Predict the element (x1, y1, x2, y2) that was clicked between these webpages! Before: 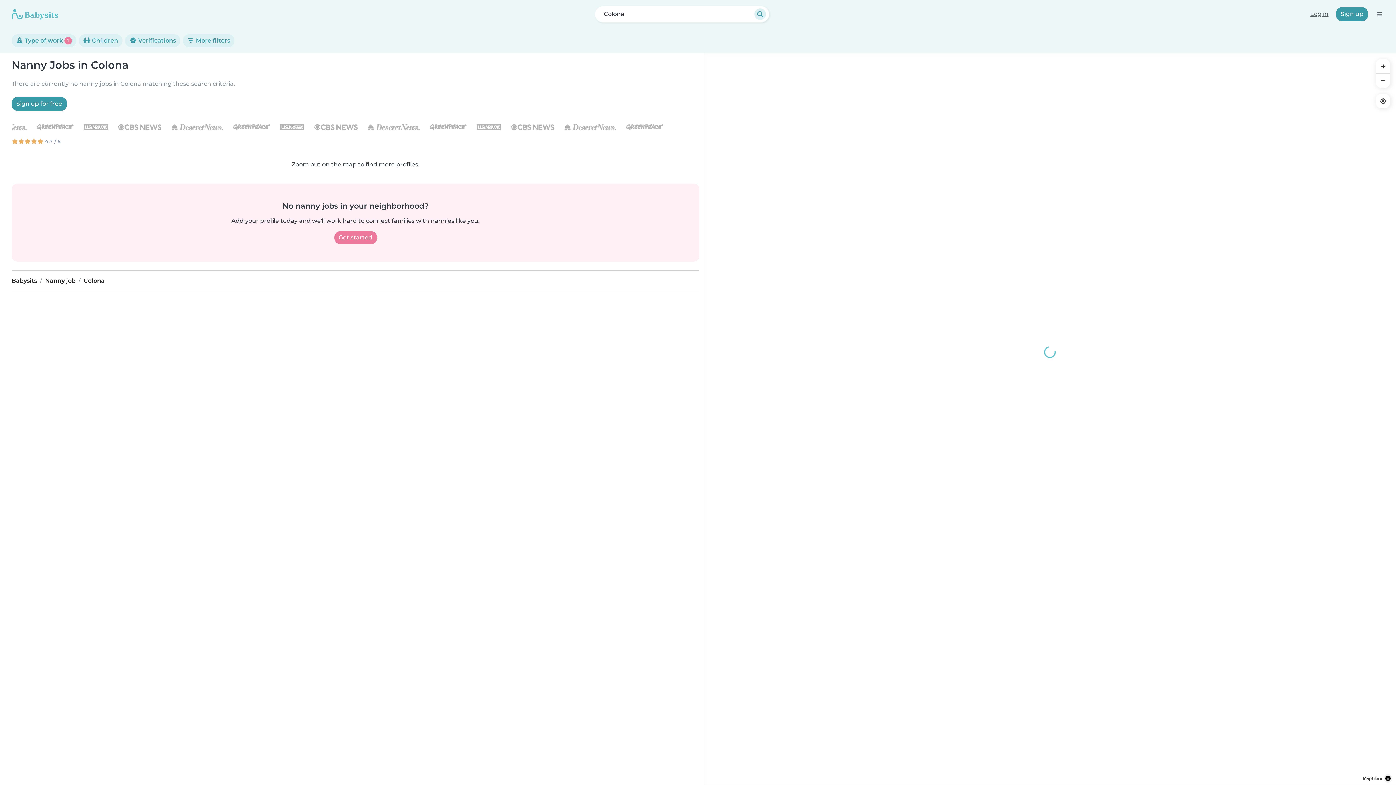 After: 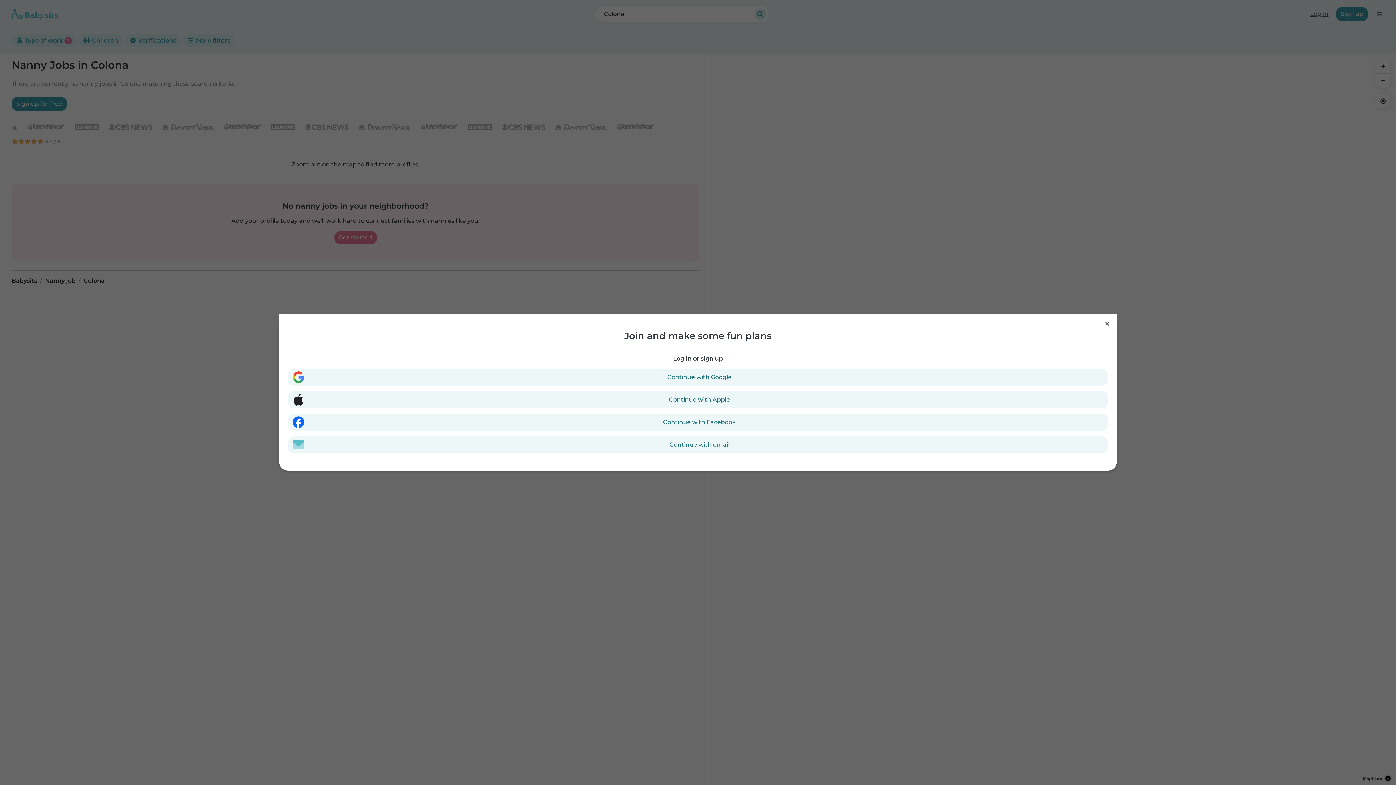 Action: bbox: (11, 97, 66, 110) label: Sign up for free